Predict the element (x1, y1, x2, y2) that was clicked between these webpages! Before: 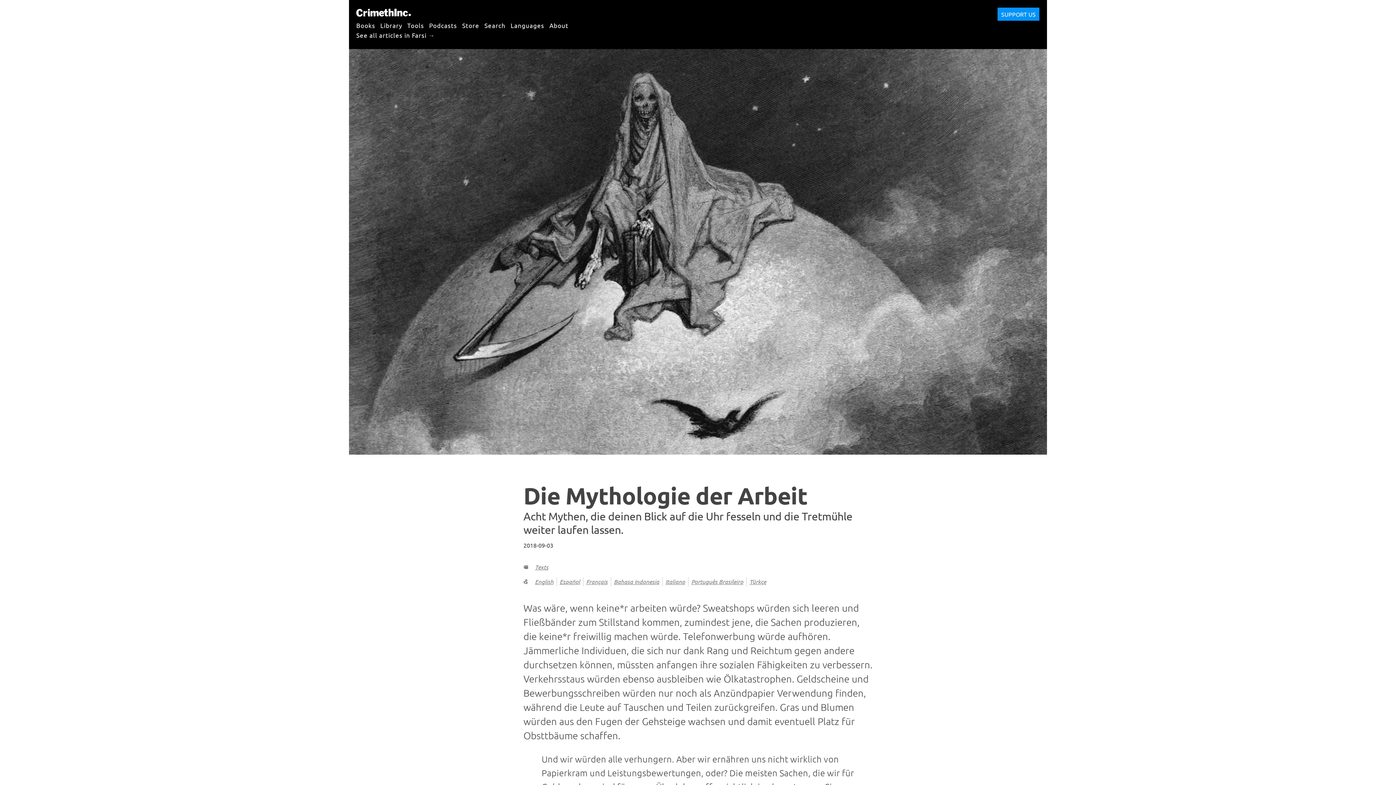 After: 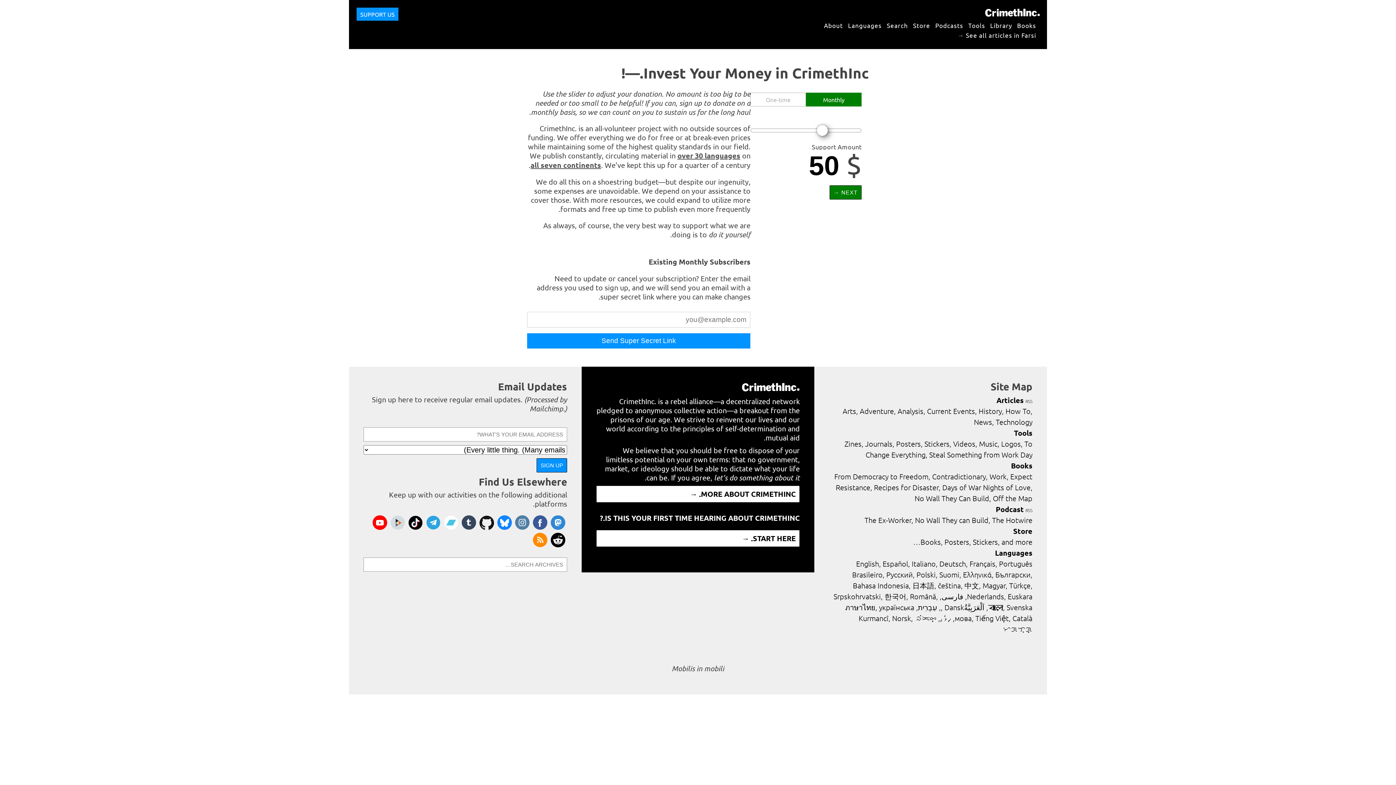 Action: label: SUPPORT US bbox: (997, 7, 1040, 21)